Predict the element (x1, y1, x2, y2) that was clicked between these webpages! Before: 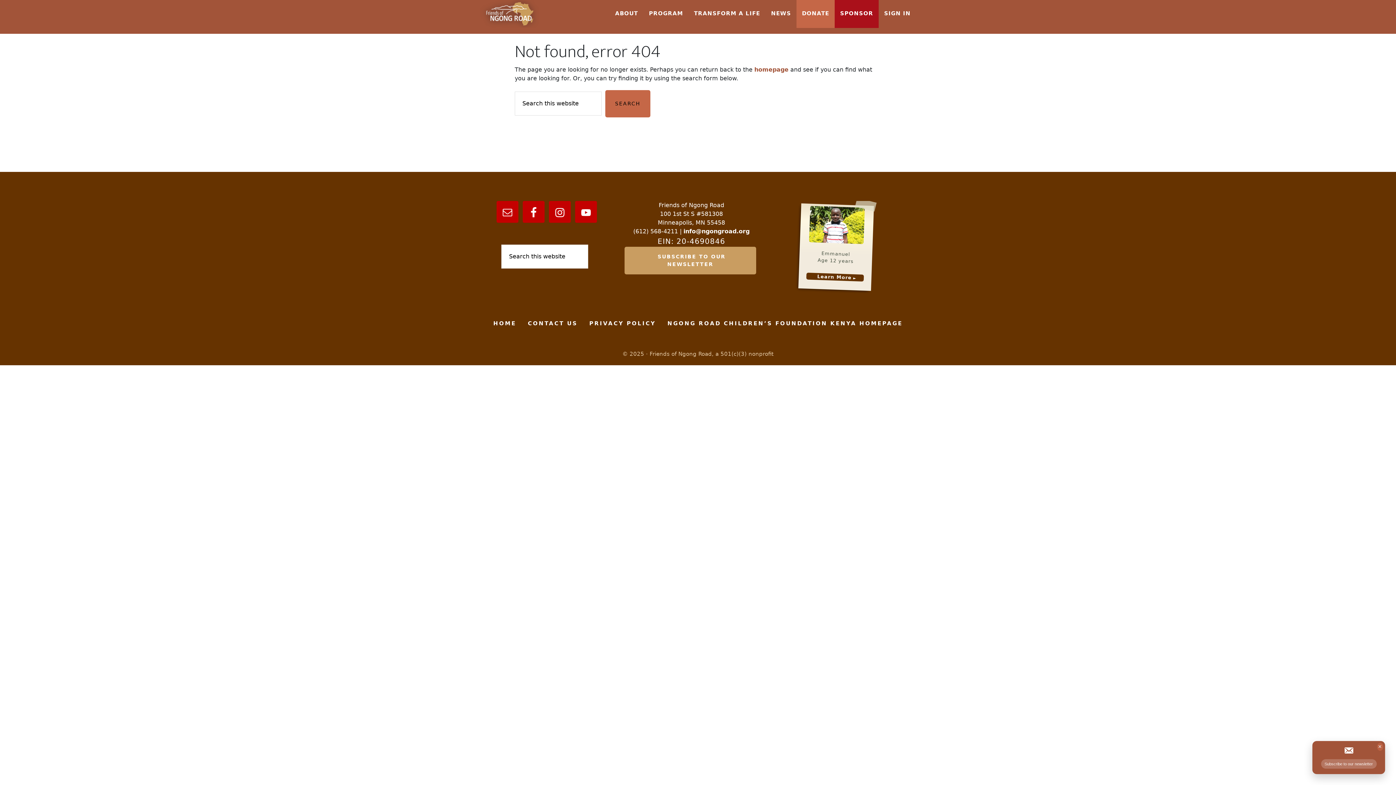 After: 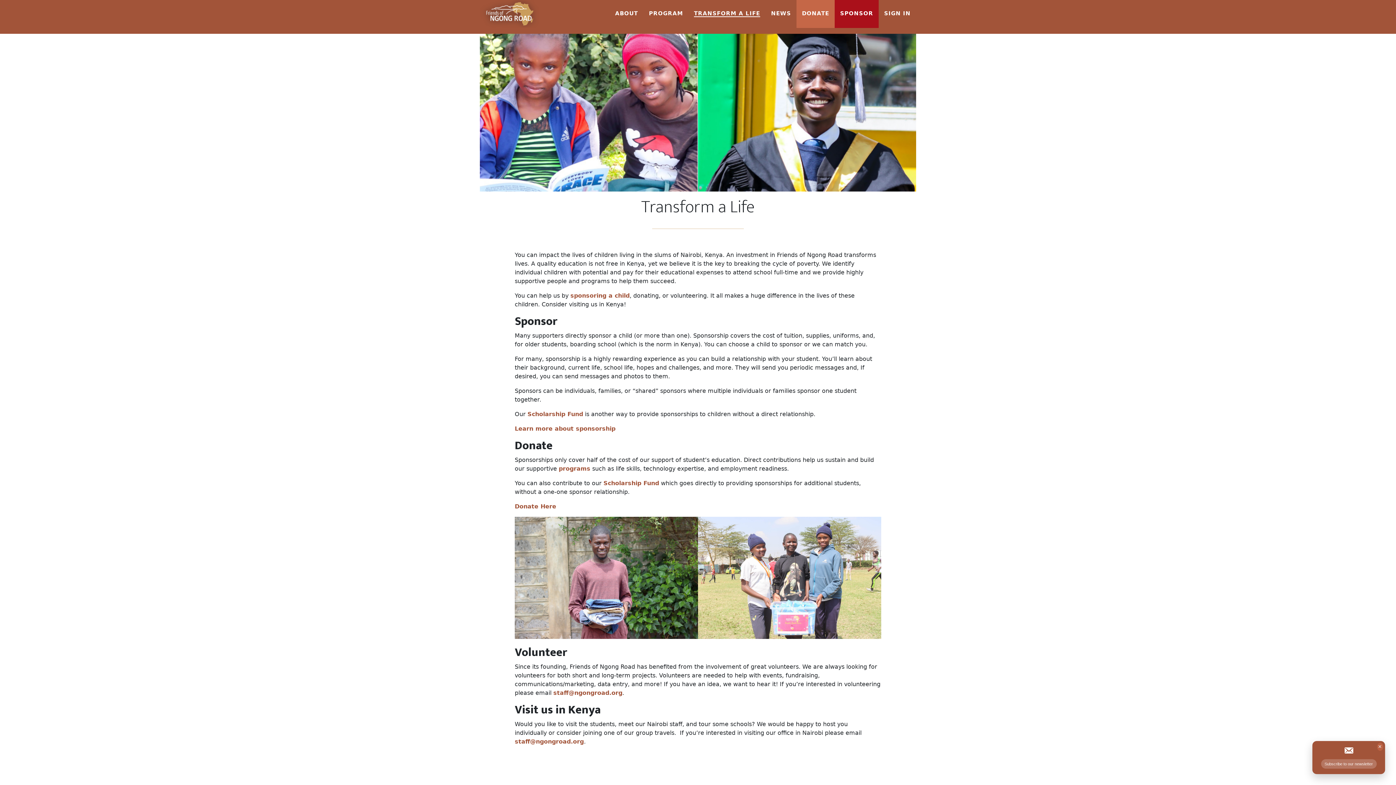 Action: label: TRANSFORM A LIFE bbox: (688, 0, 765, 28)